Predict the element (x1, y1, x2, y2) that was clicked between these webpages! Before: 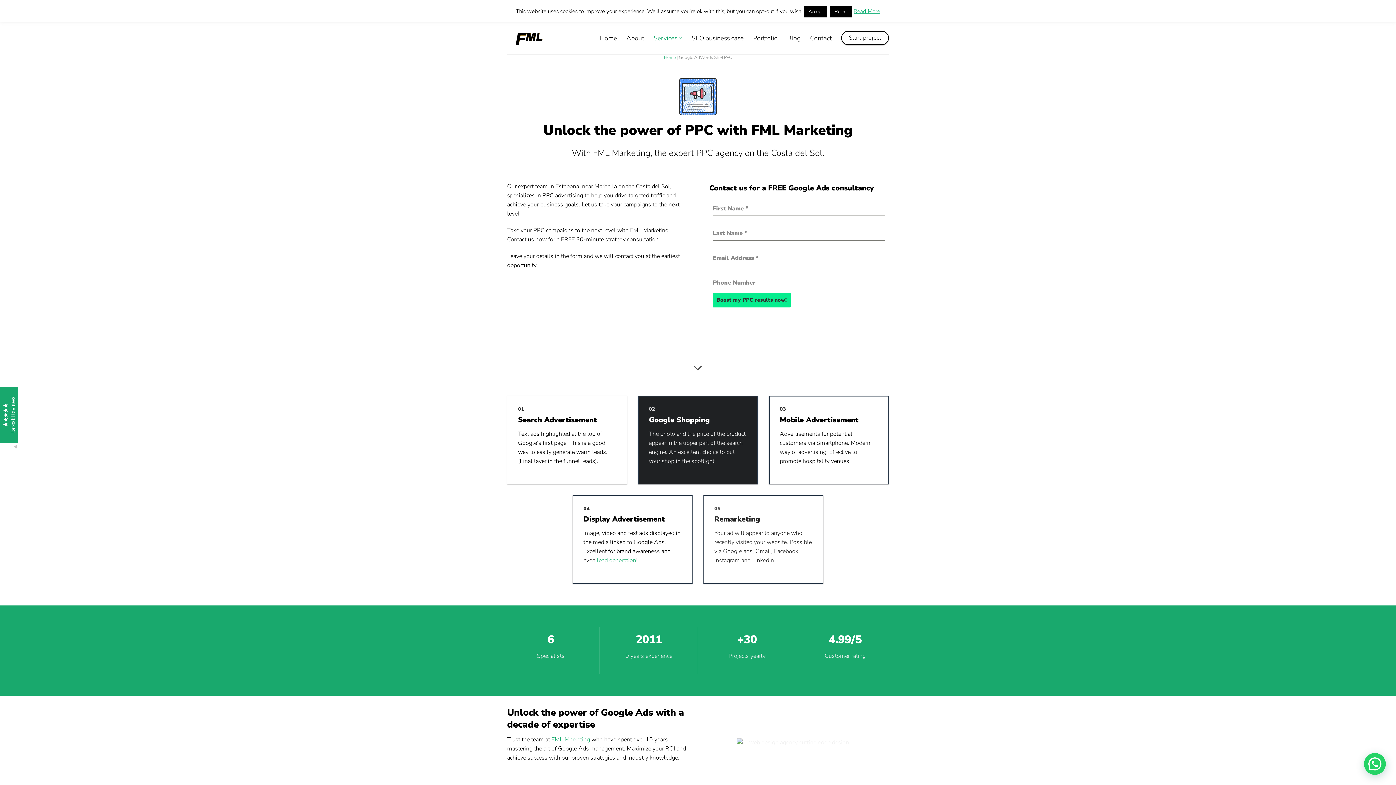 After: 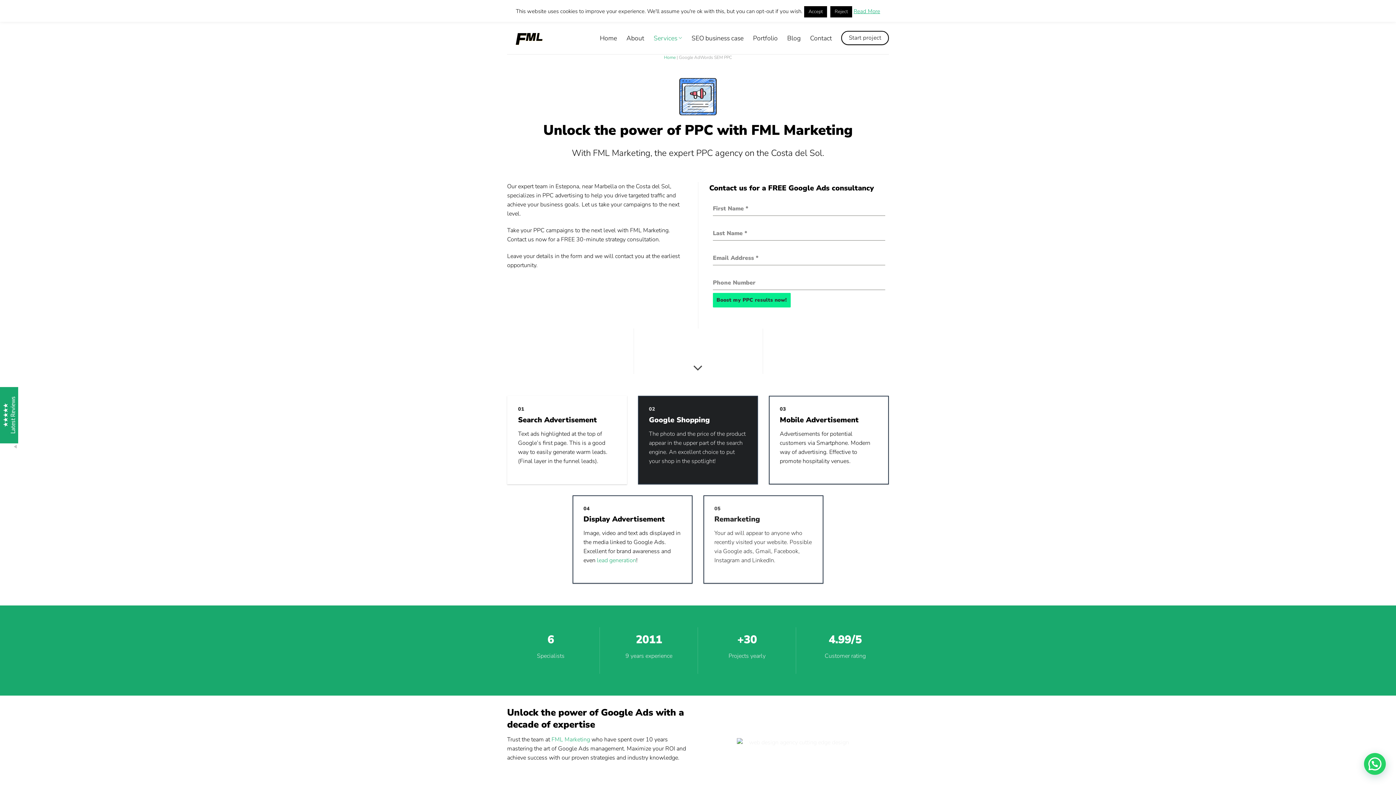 Action: label: Read More bbox: (853, 7, 880, 14)